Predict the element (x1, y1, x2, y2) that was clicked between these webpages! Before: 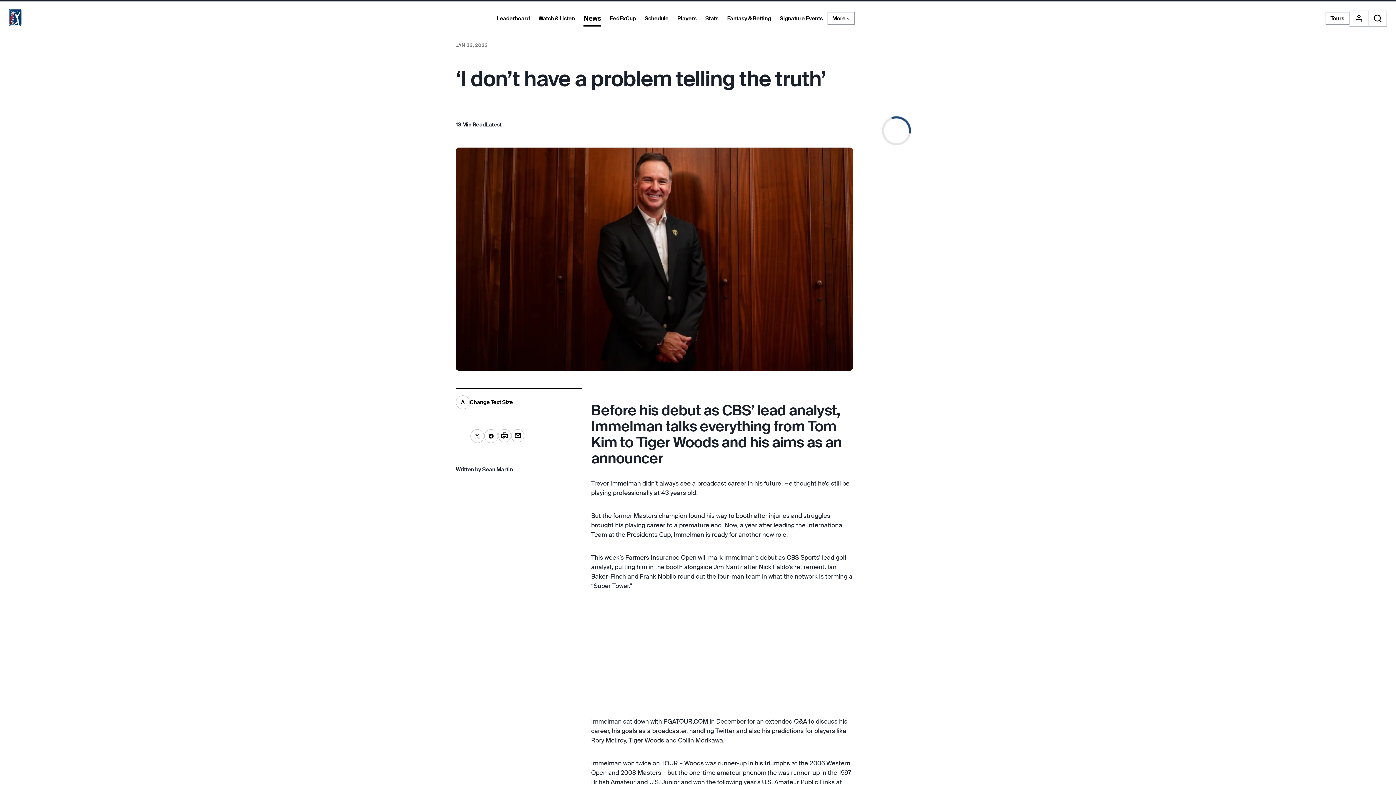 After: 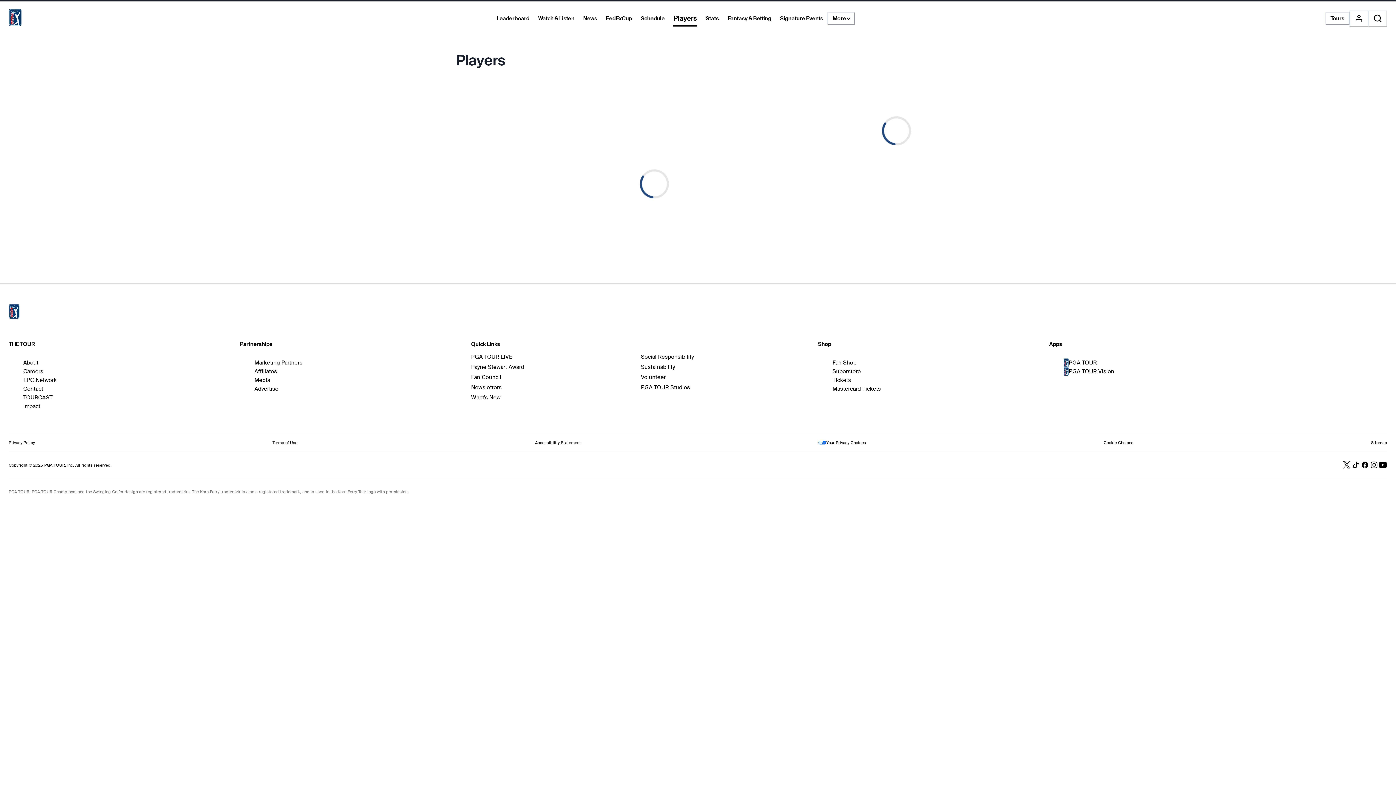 Action: label: Players bbox: (673, 12, 701, 25)